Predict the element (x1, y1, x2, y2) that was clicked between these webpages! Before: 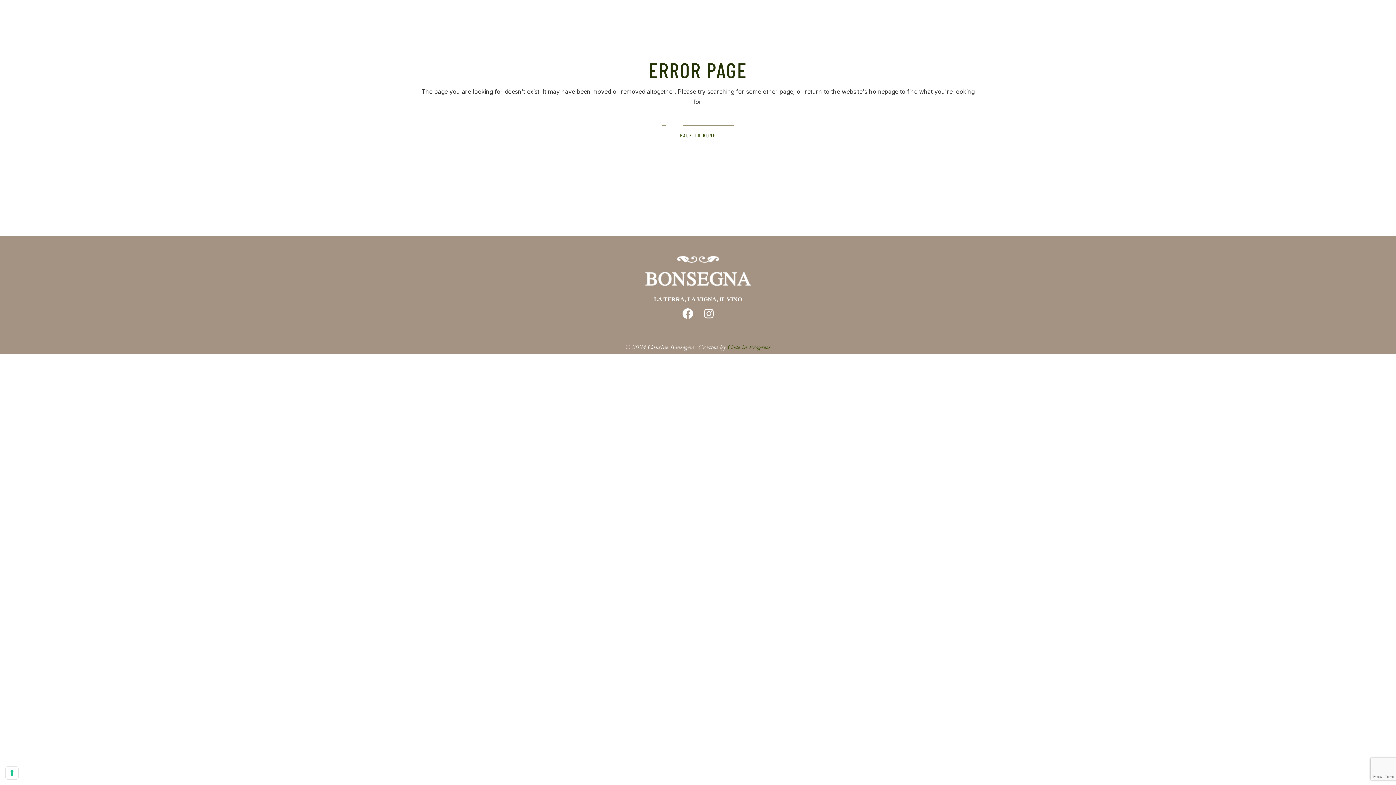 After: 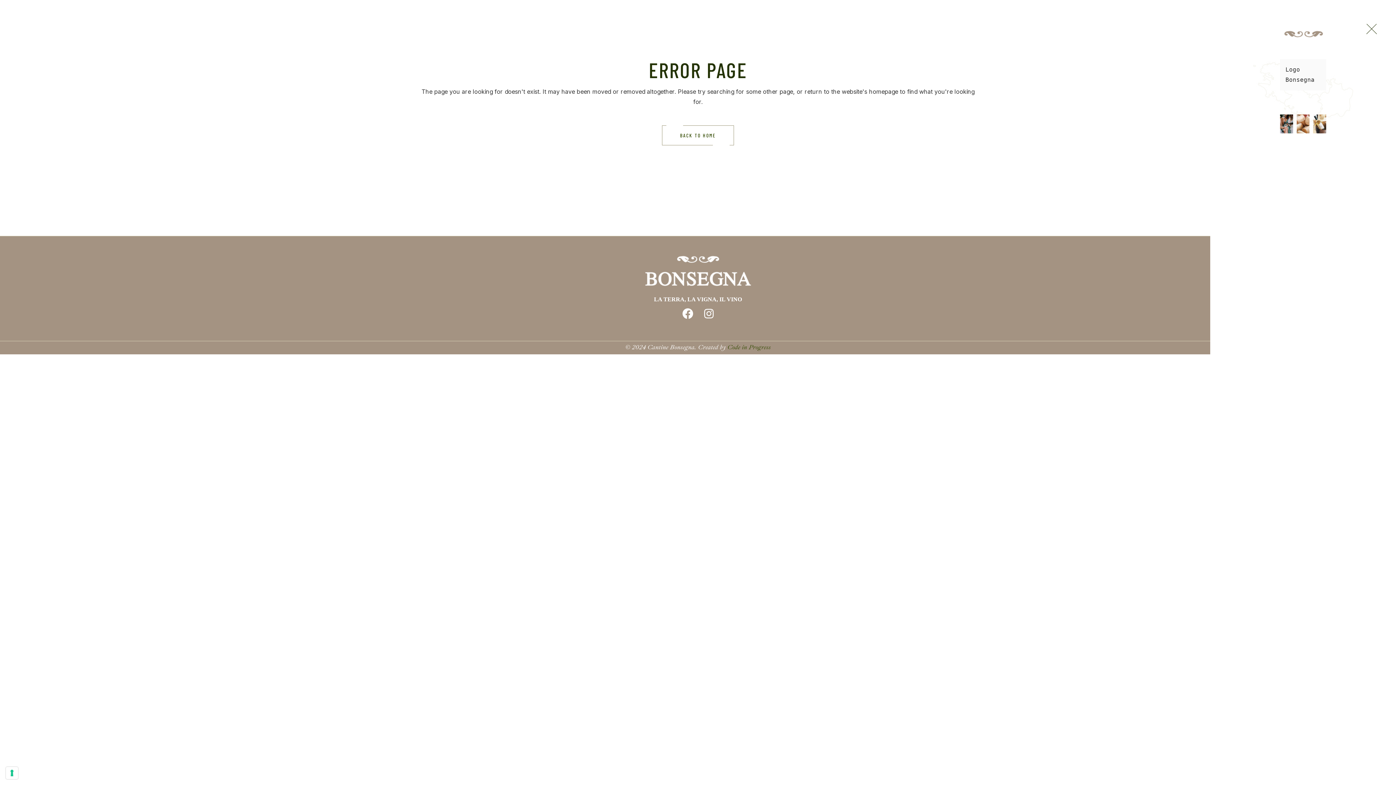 Action: bbox: (937, 16, 952, 20)